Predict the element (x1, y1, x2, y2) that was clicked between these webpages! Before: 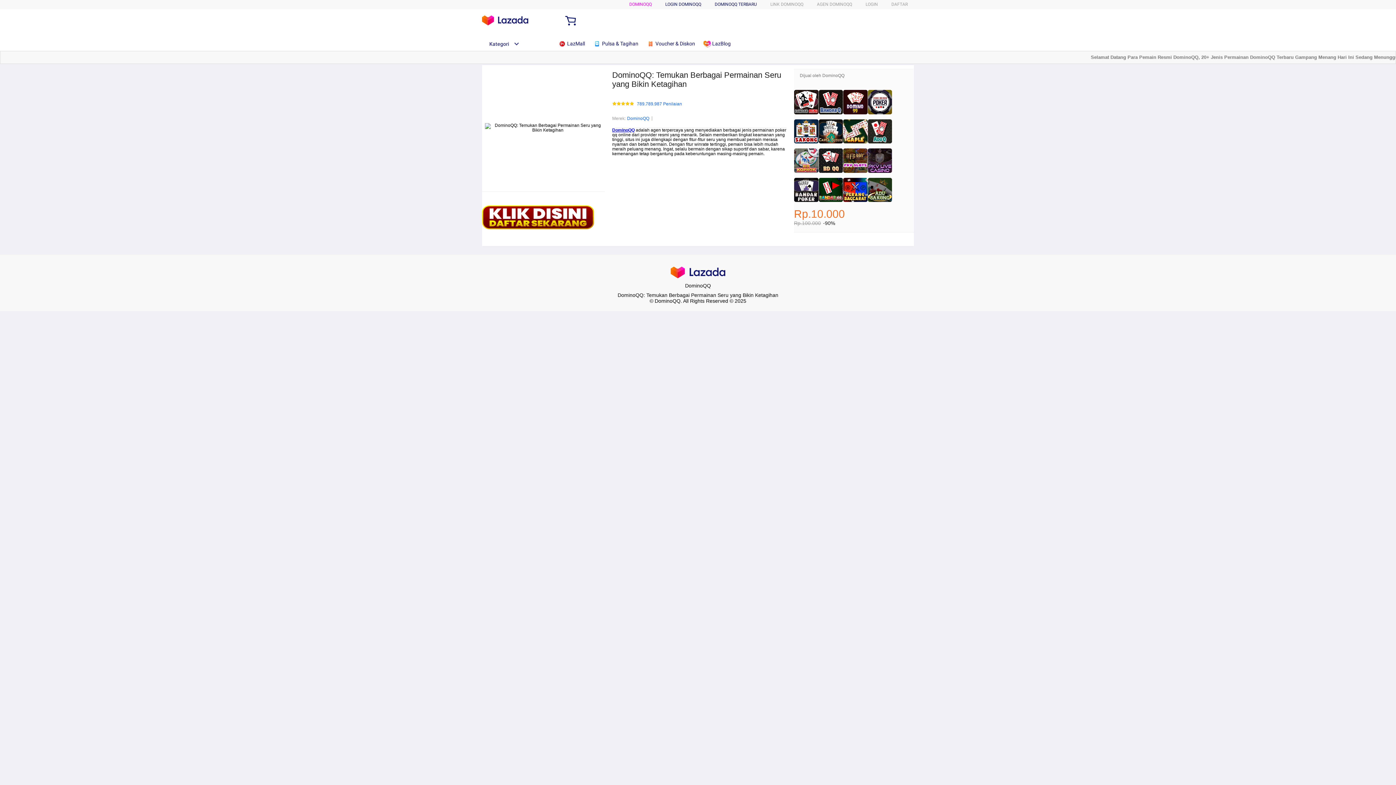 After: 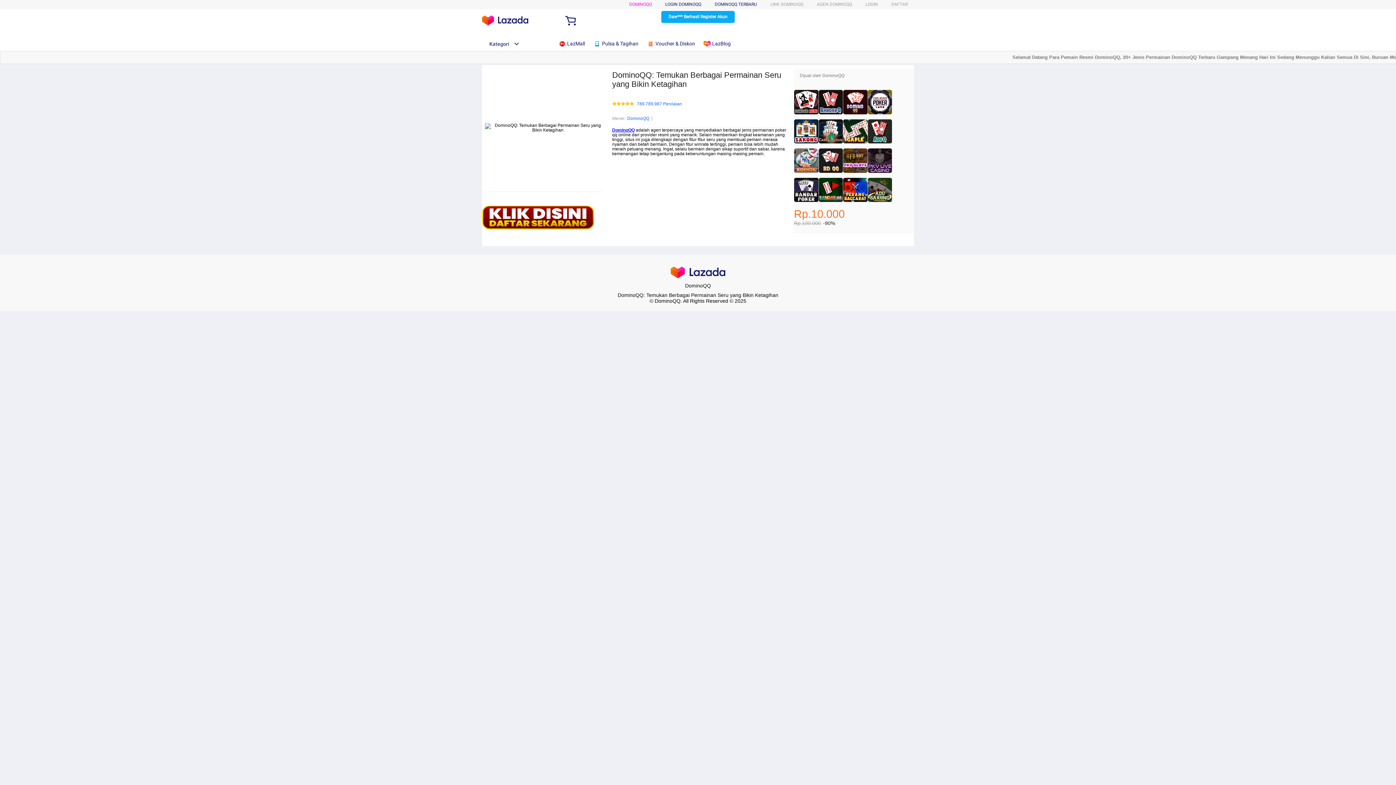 Action: label:  Pulsa & Tagihan bbox: (593, 36, 642, 50)